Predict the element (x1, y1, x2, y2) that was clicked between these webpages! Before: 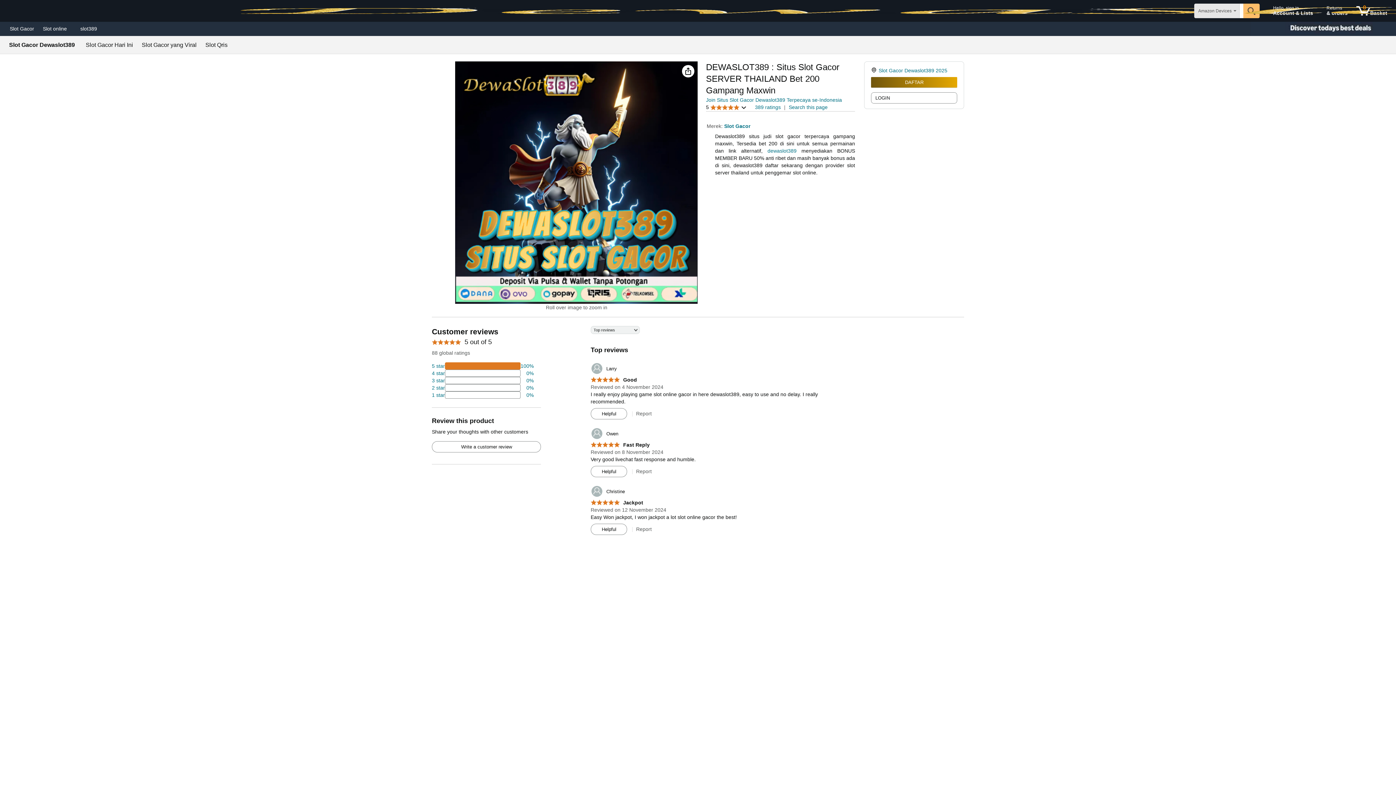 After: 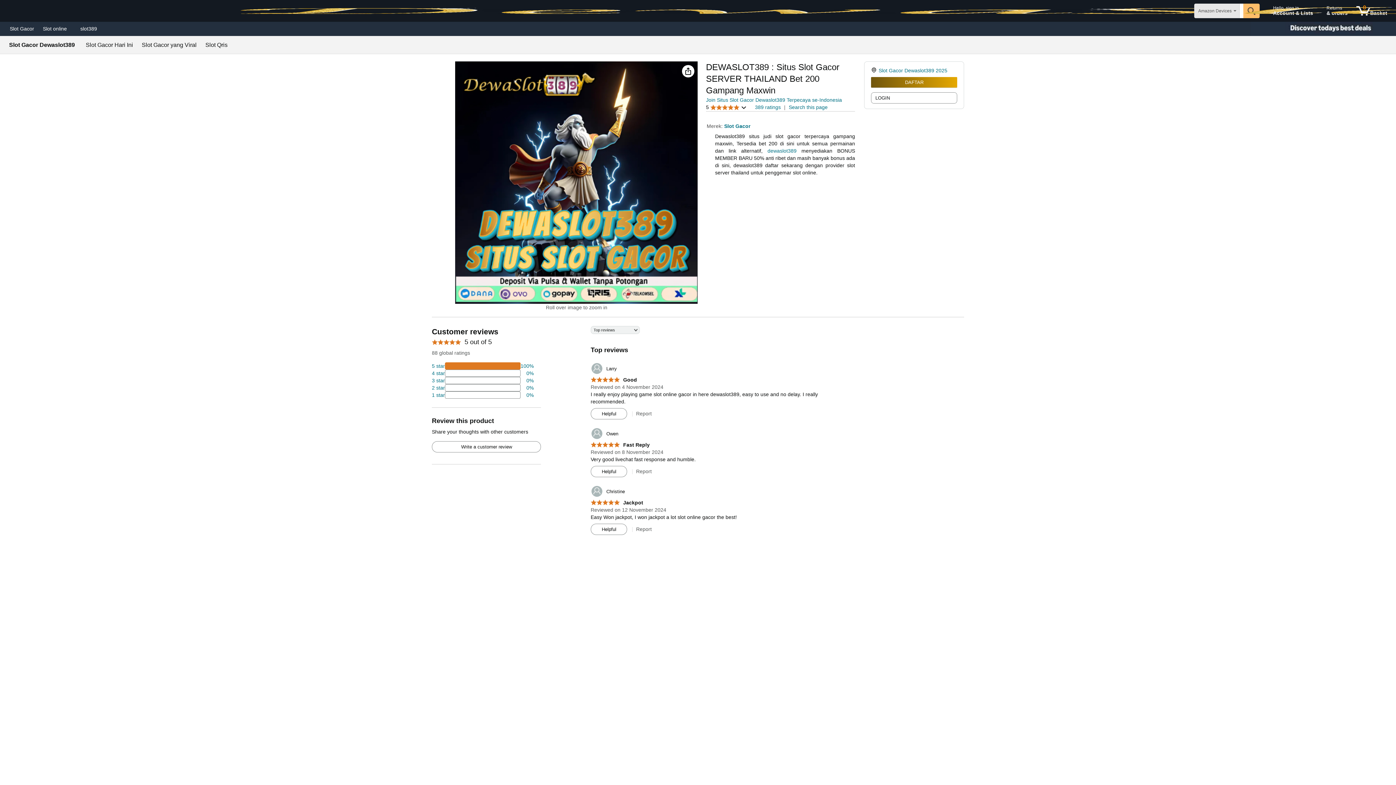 Action: label: Slot Gacor bbox: (724, 123, 750, 129)